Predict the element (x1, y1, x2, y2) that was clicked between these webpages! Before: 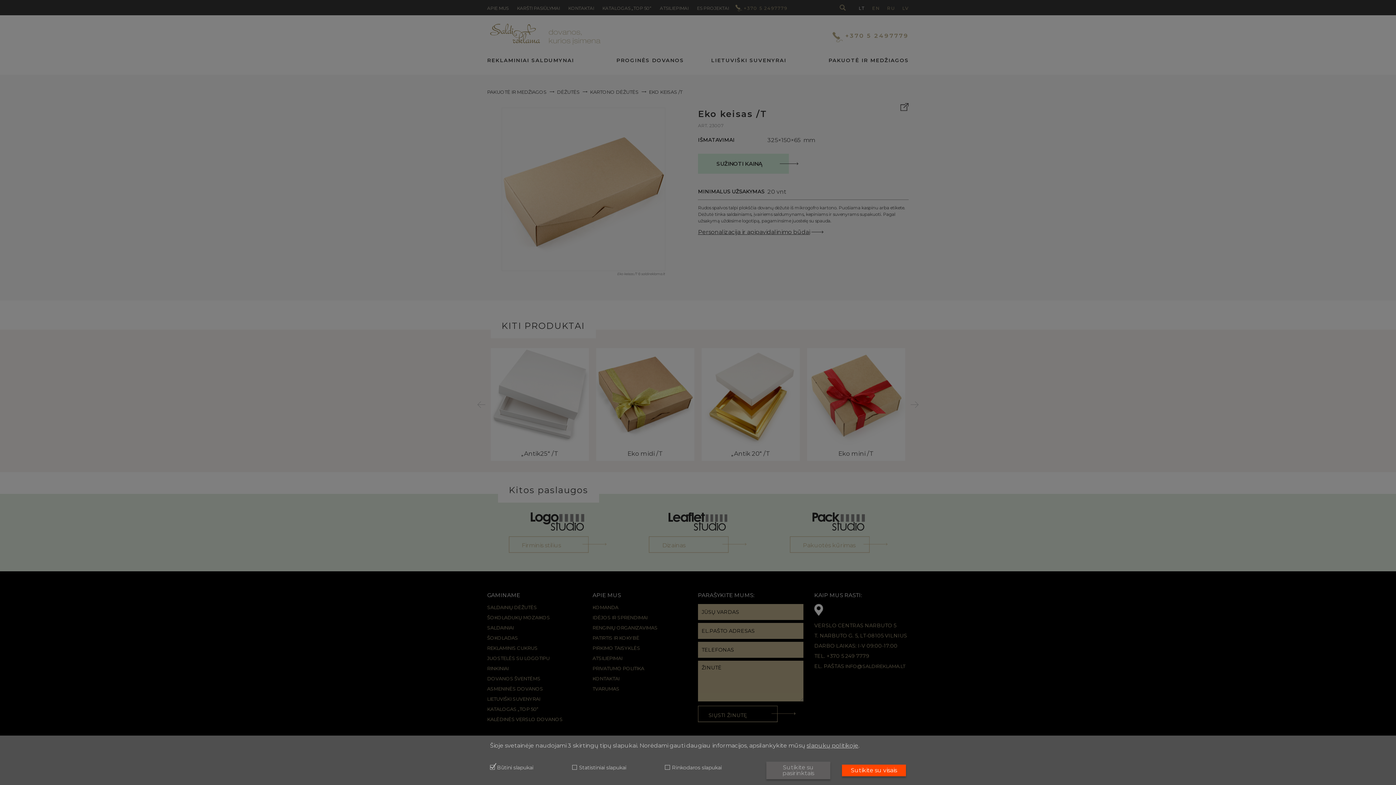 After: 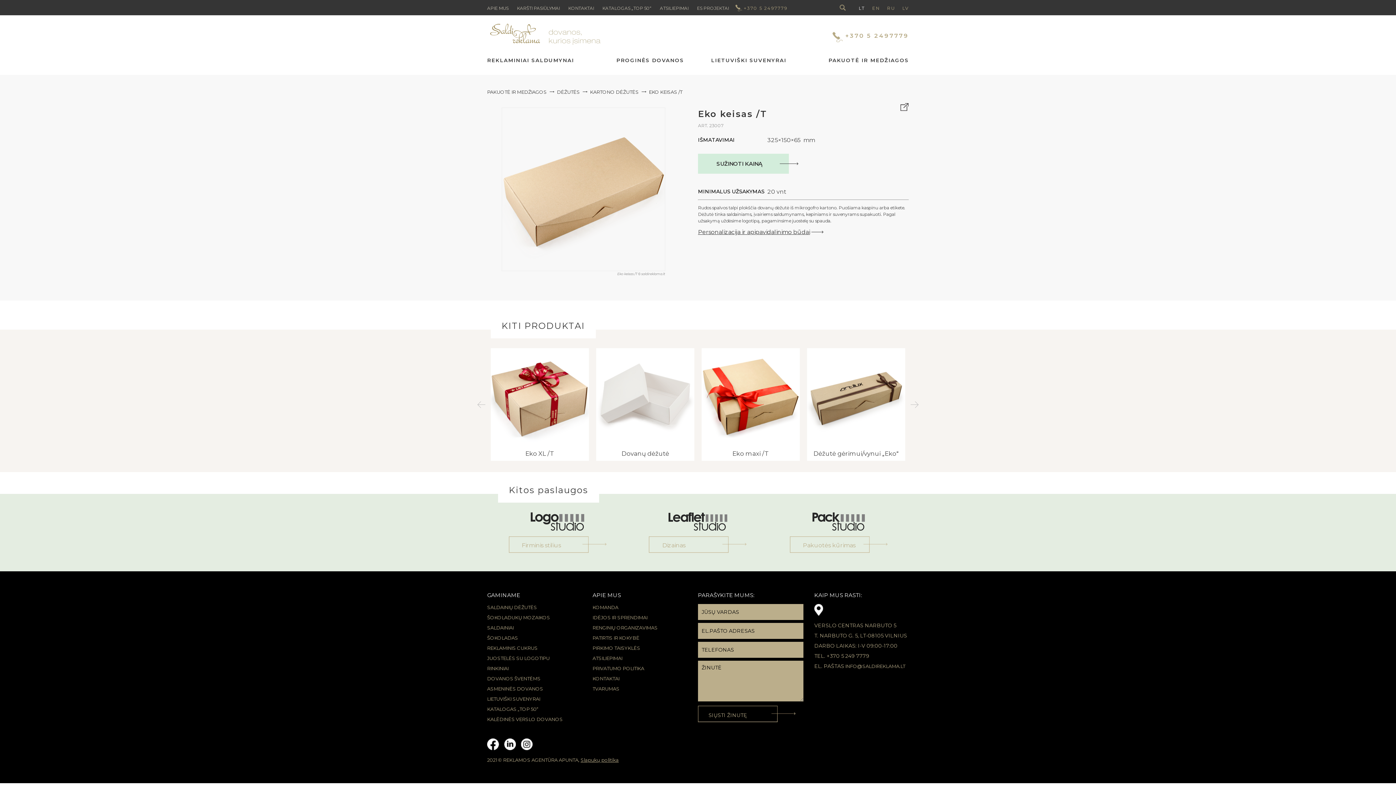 Action: bbox: (766, 762, 830, 779) label: Sutikite su pasirinktais